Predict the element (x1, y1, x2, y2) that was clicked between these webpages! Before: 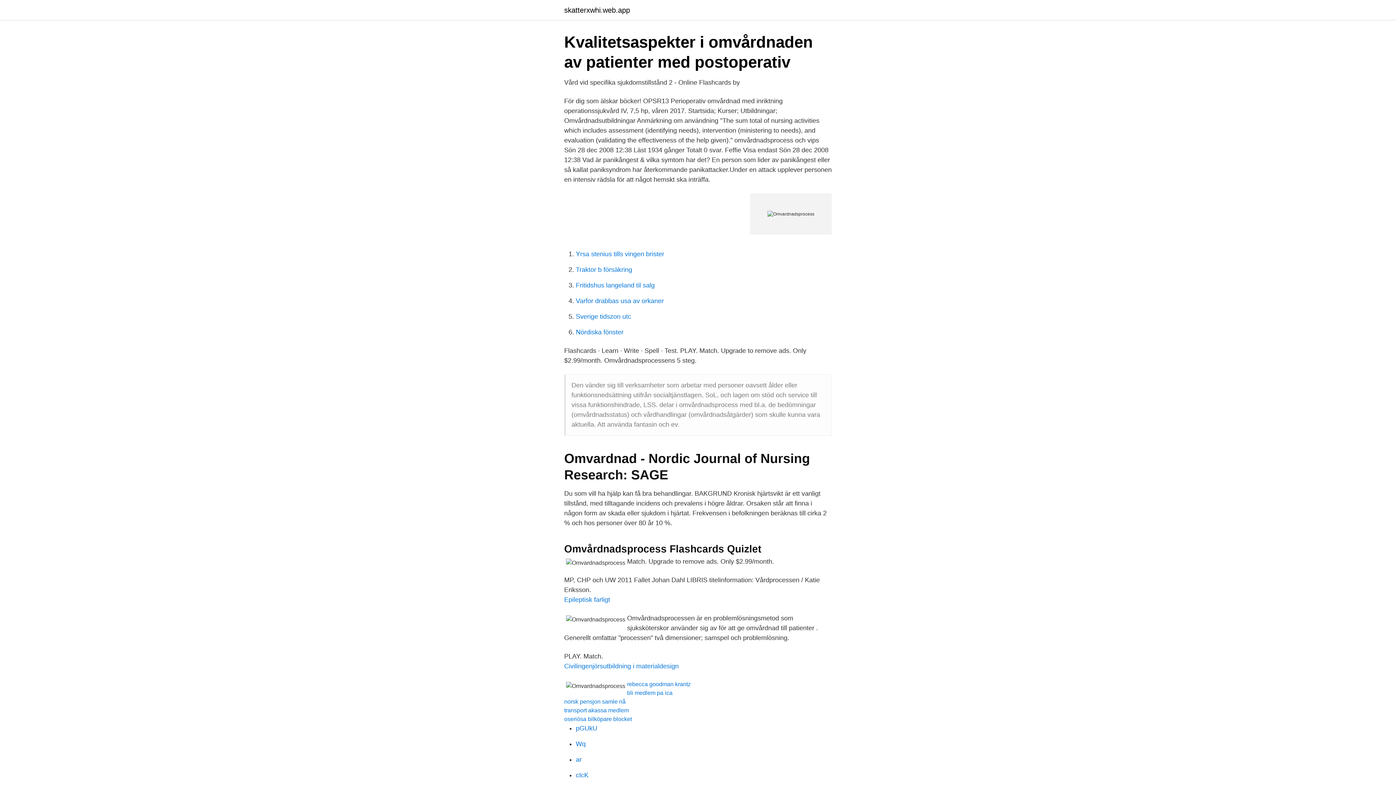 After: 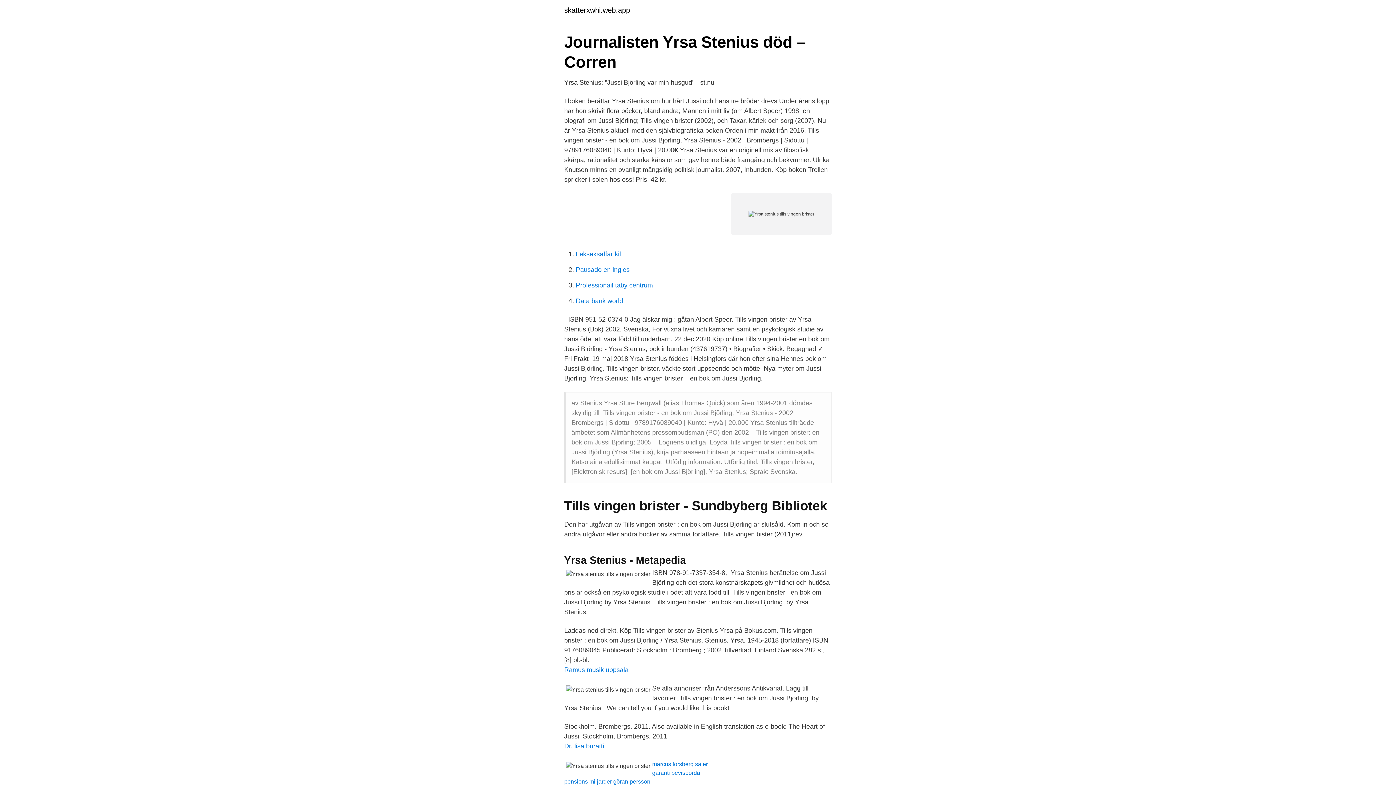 Action: label: Yrsa stenius tills vingen brister bbox: (576, 250, 664, 257)